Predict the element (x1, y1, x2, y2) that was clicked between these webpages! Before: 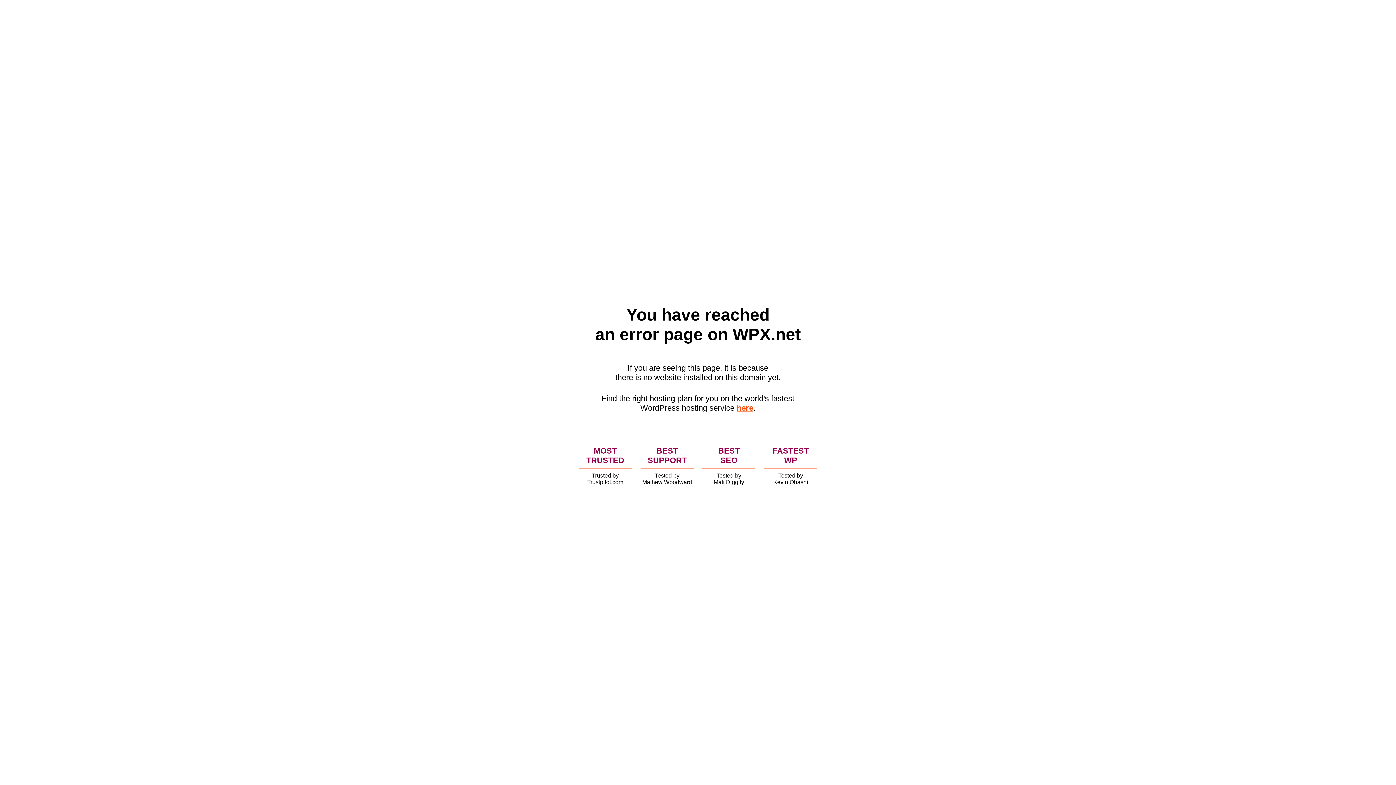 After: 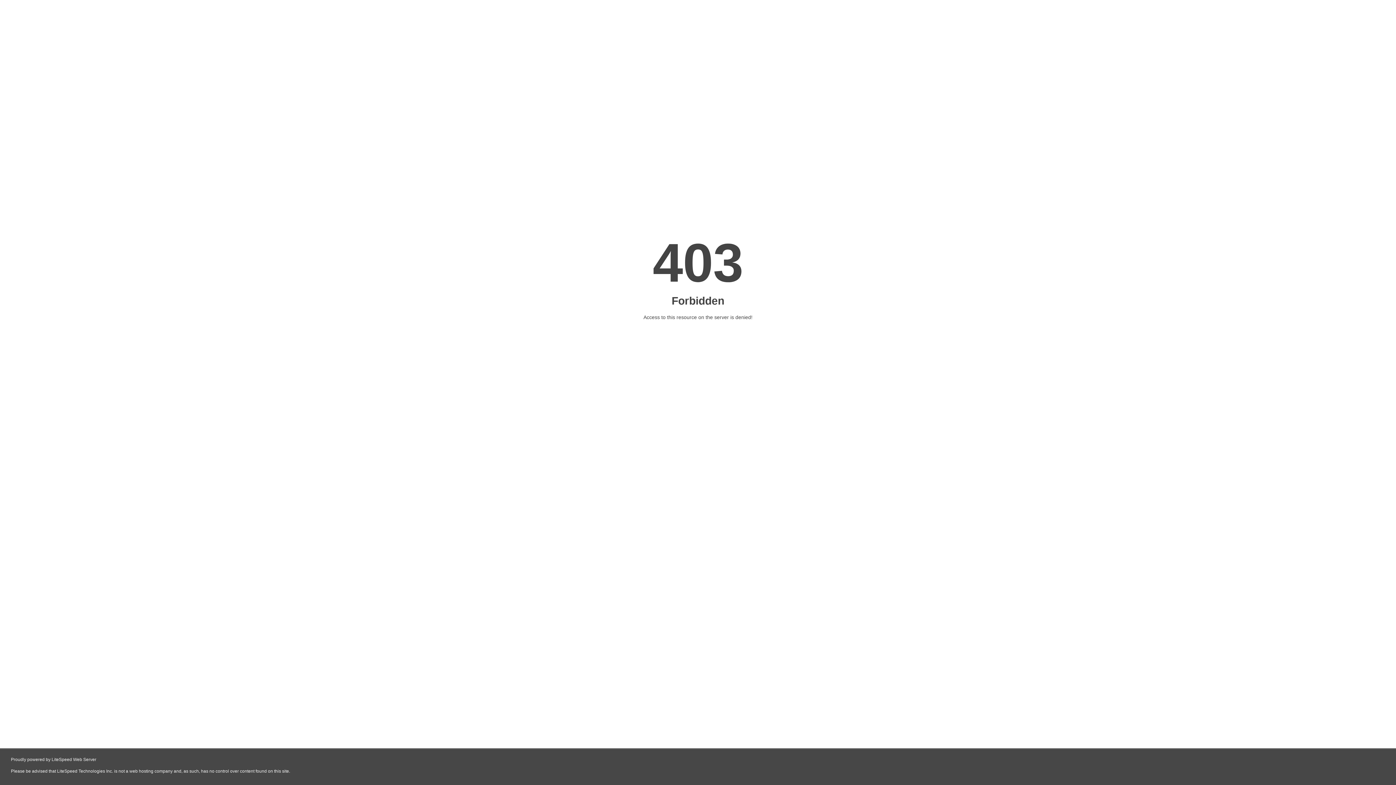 Action: label: here bbox: (736, 403, 753, 412)